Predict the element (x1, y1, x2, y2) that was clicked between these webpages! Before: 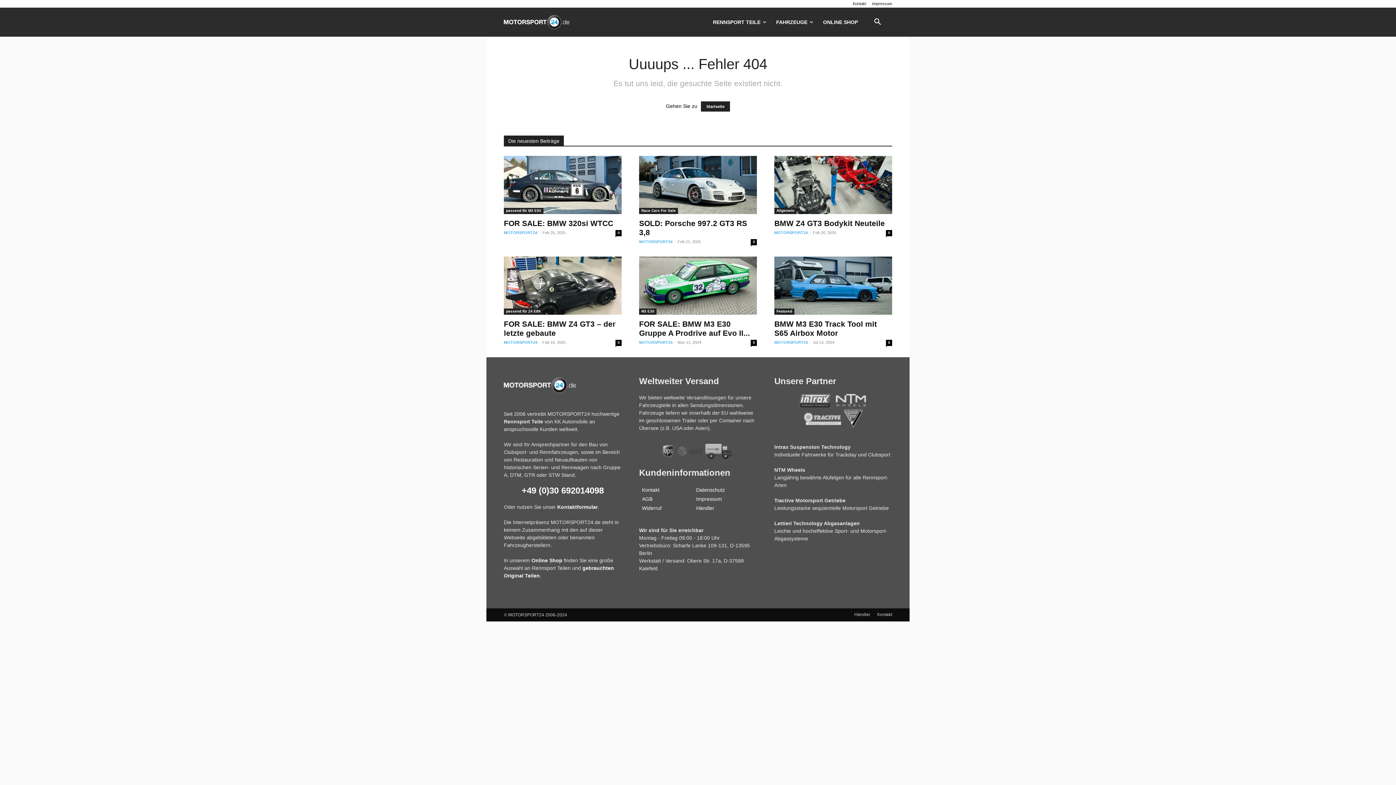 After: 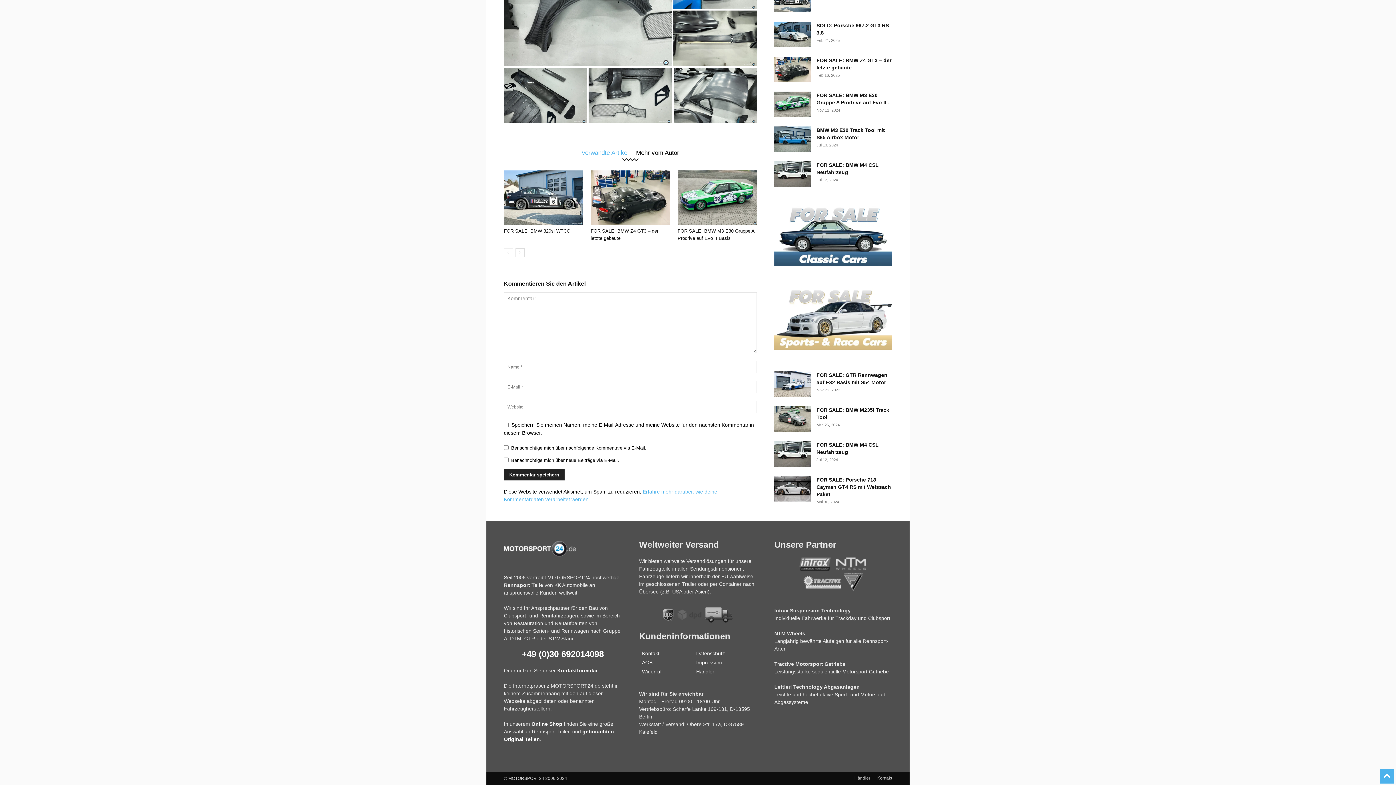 Action: label: 0 bbox: (886, 230, 892, 236)